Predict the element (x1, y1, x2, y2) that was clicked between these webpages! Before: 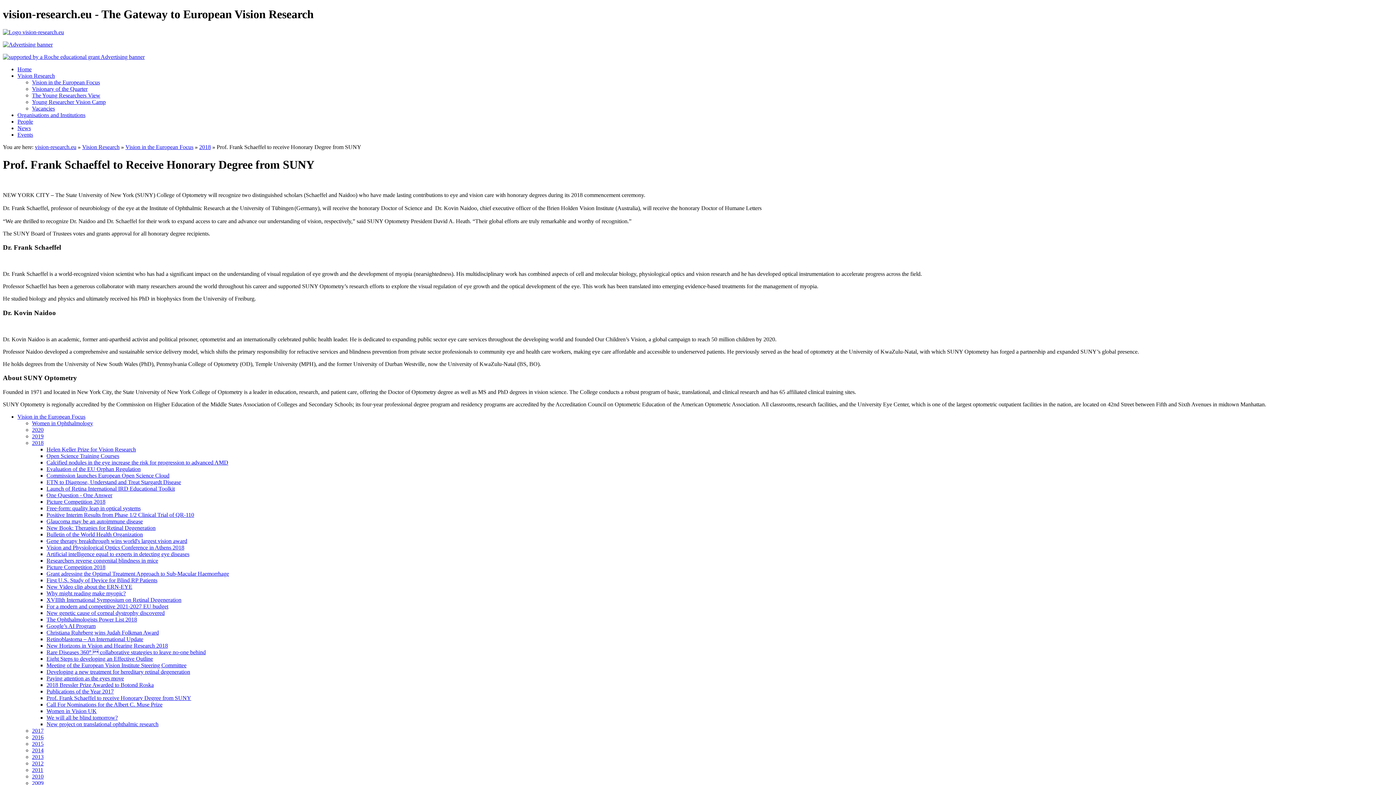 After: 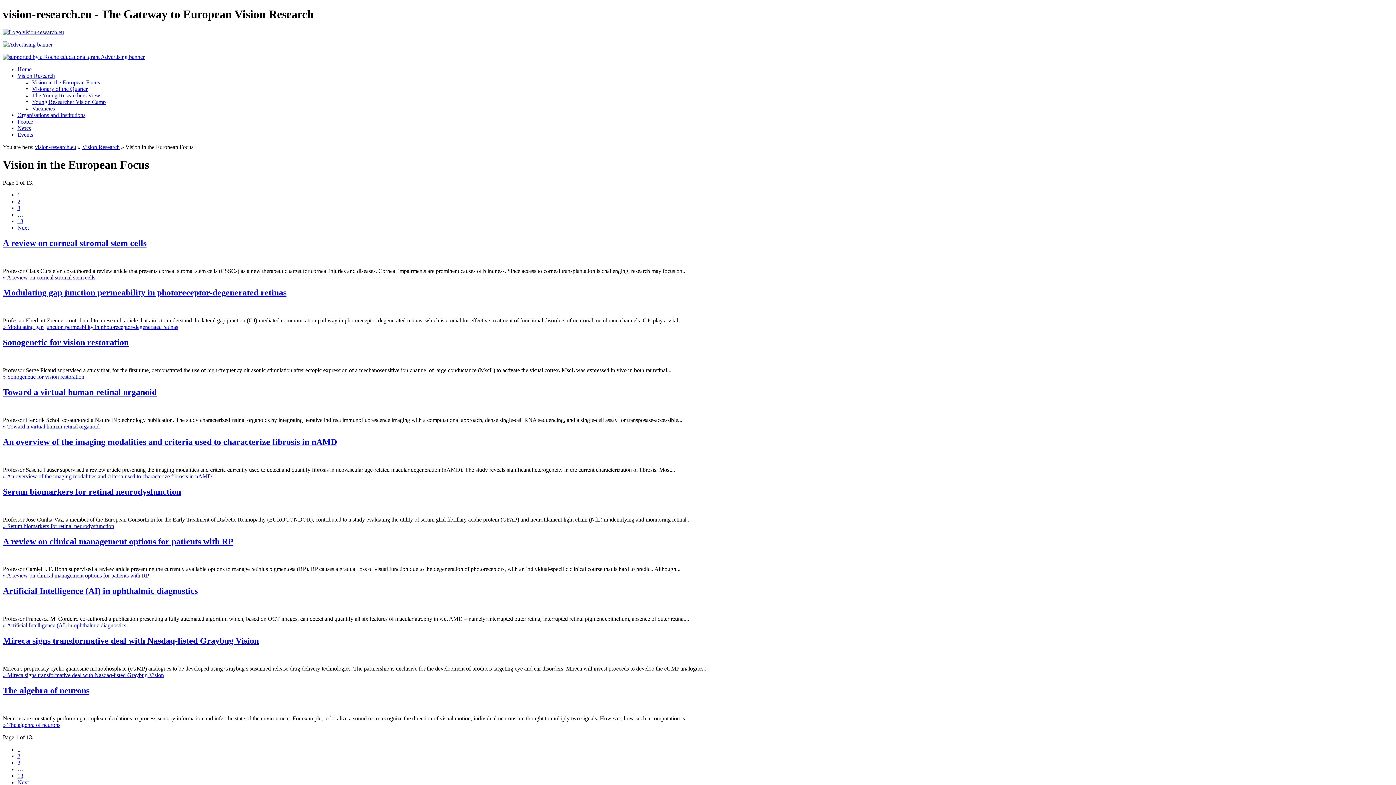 Action: bbox: (17, 413, 85, 420) label: Vision in the European Focus